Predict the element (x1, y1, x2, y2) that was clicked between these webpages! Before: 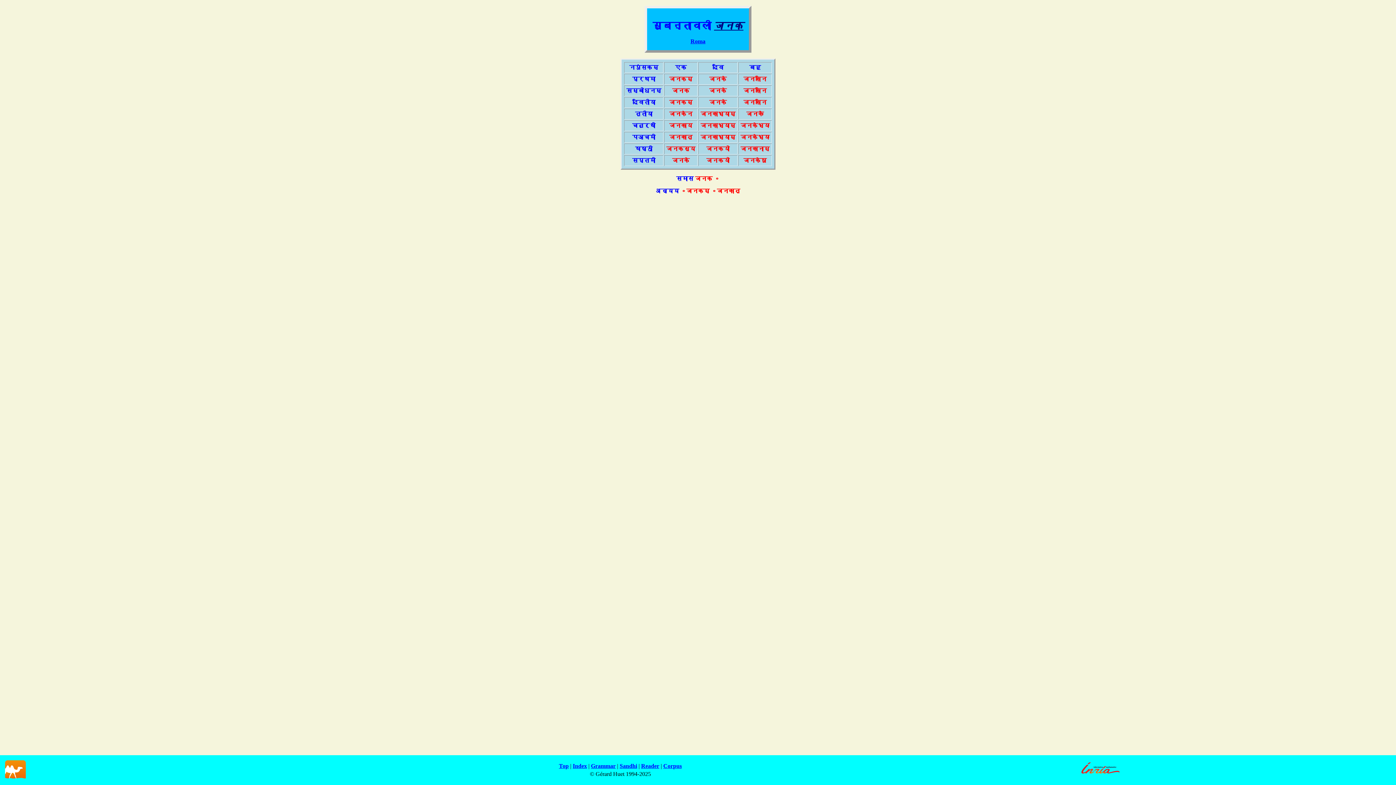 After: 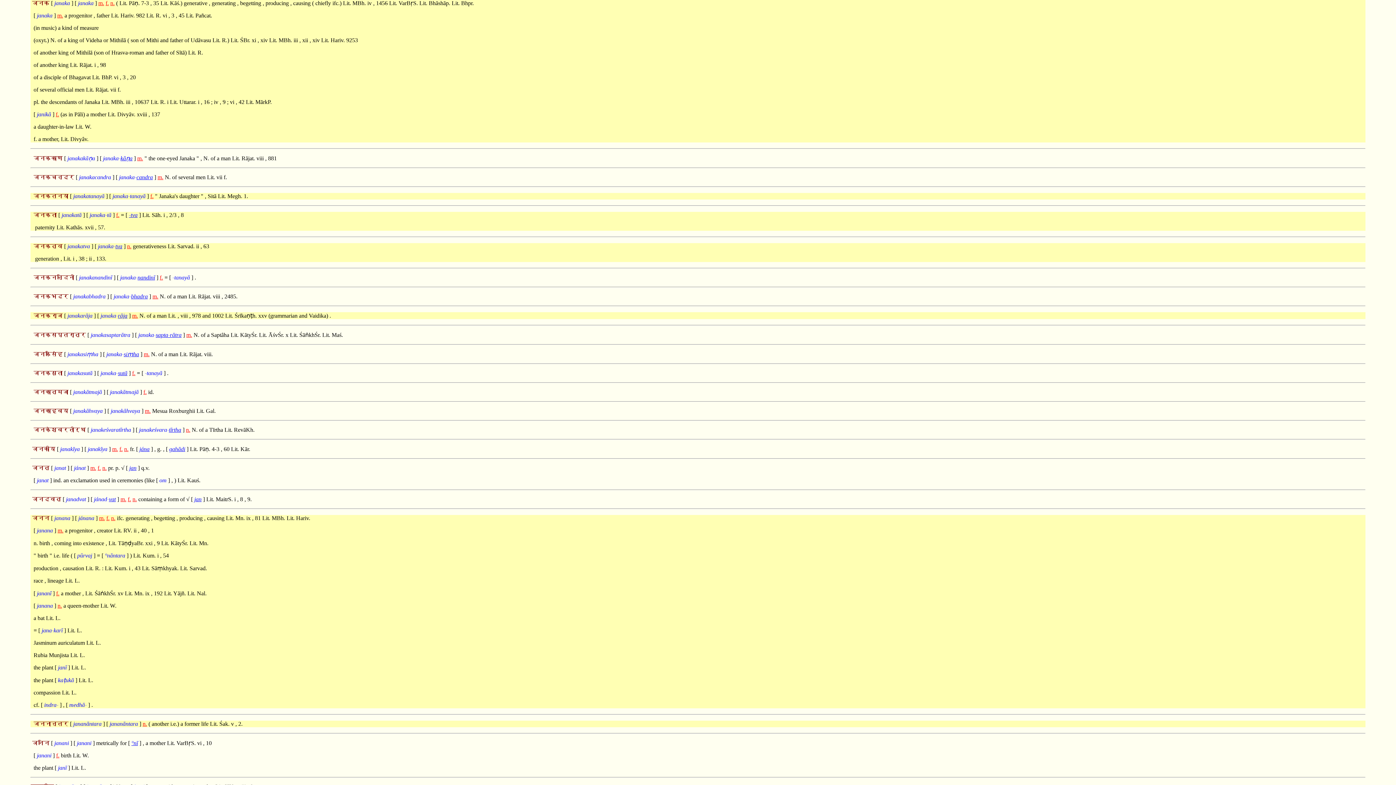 Action: label: जनक bbox: (714, 20, 743, 31)